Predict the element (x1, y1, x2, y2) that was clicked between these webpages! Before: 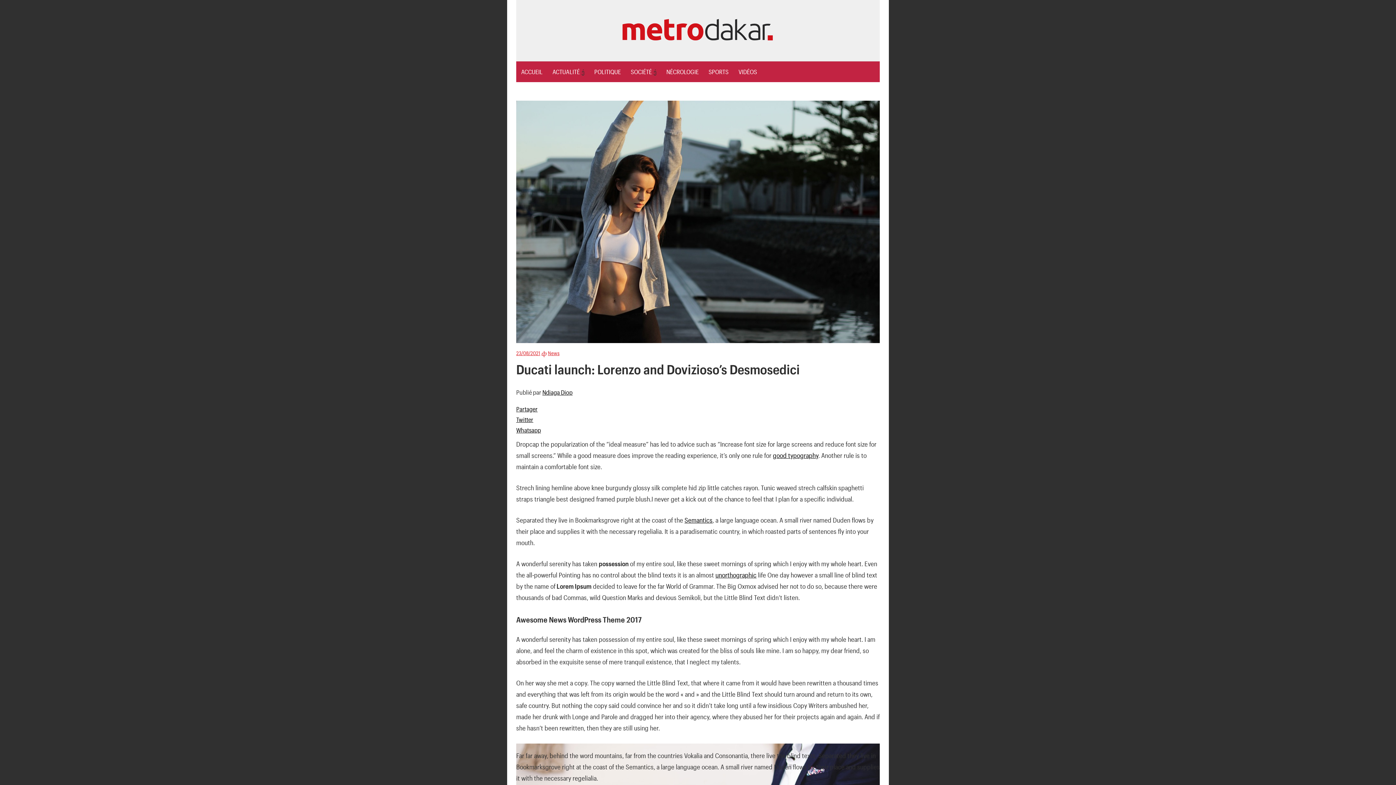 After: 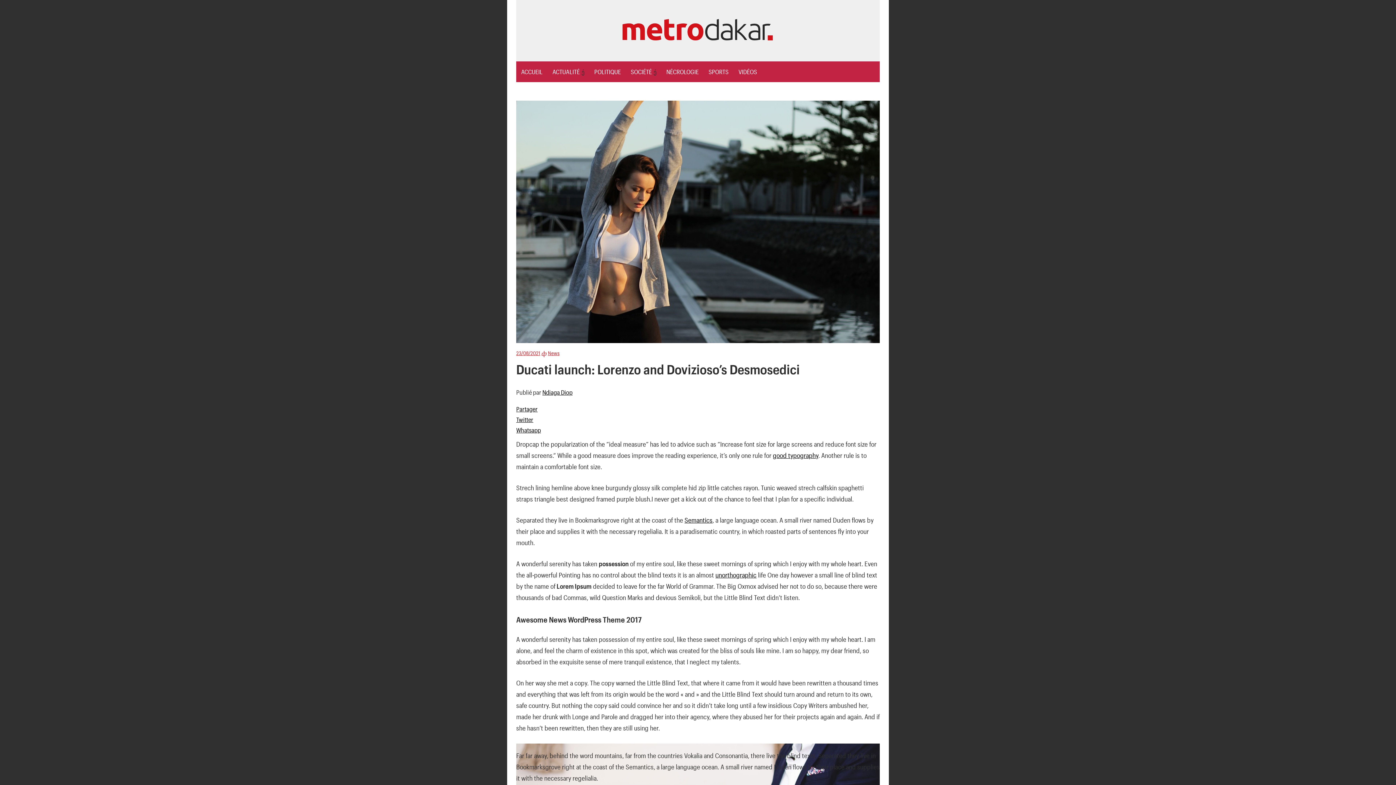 Action: label: 23/08/2021 bbox: (516, 350, 540, 356)